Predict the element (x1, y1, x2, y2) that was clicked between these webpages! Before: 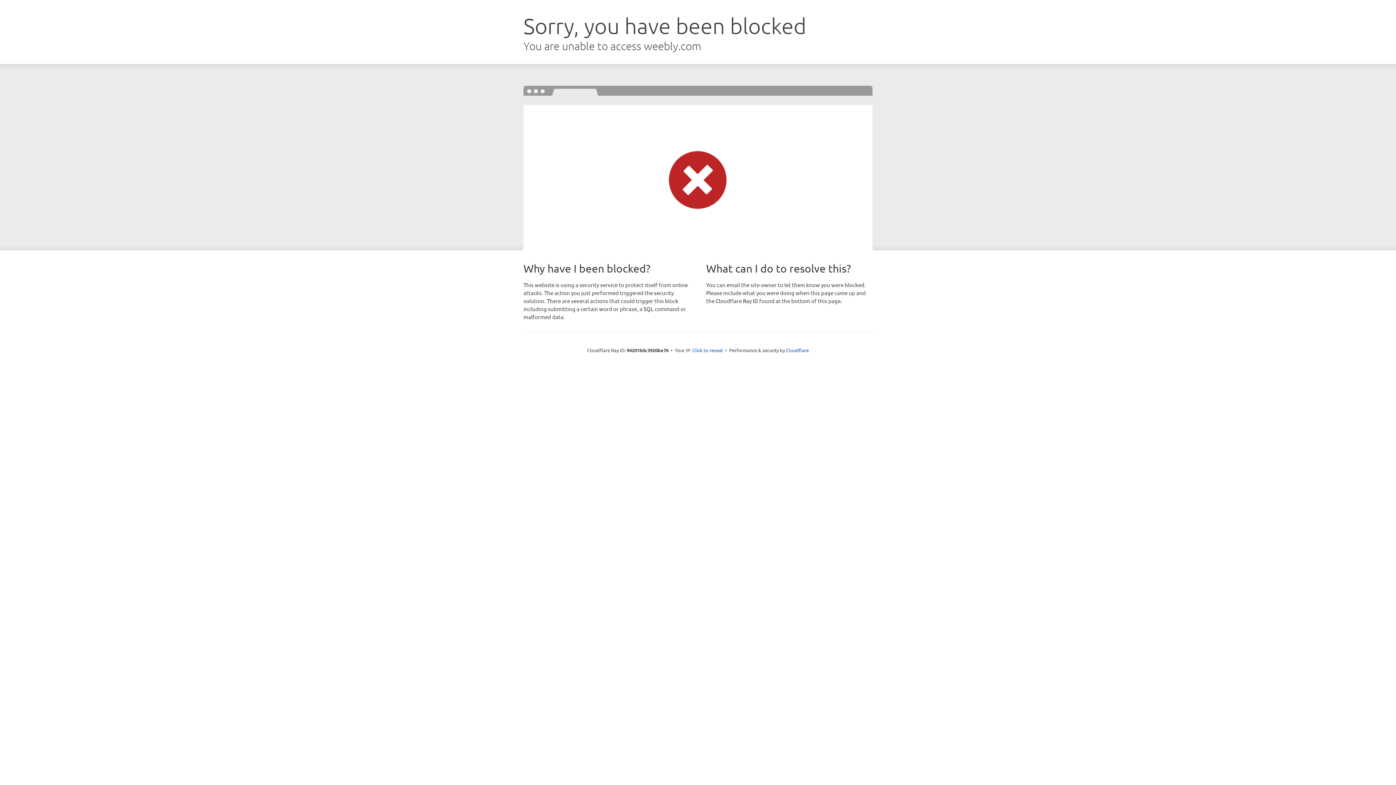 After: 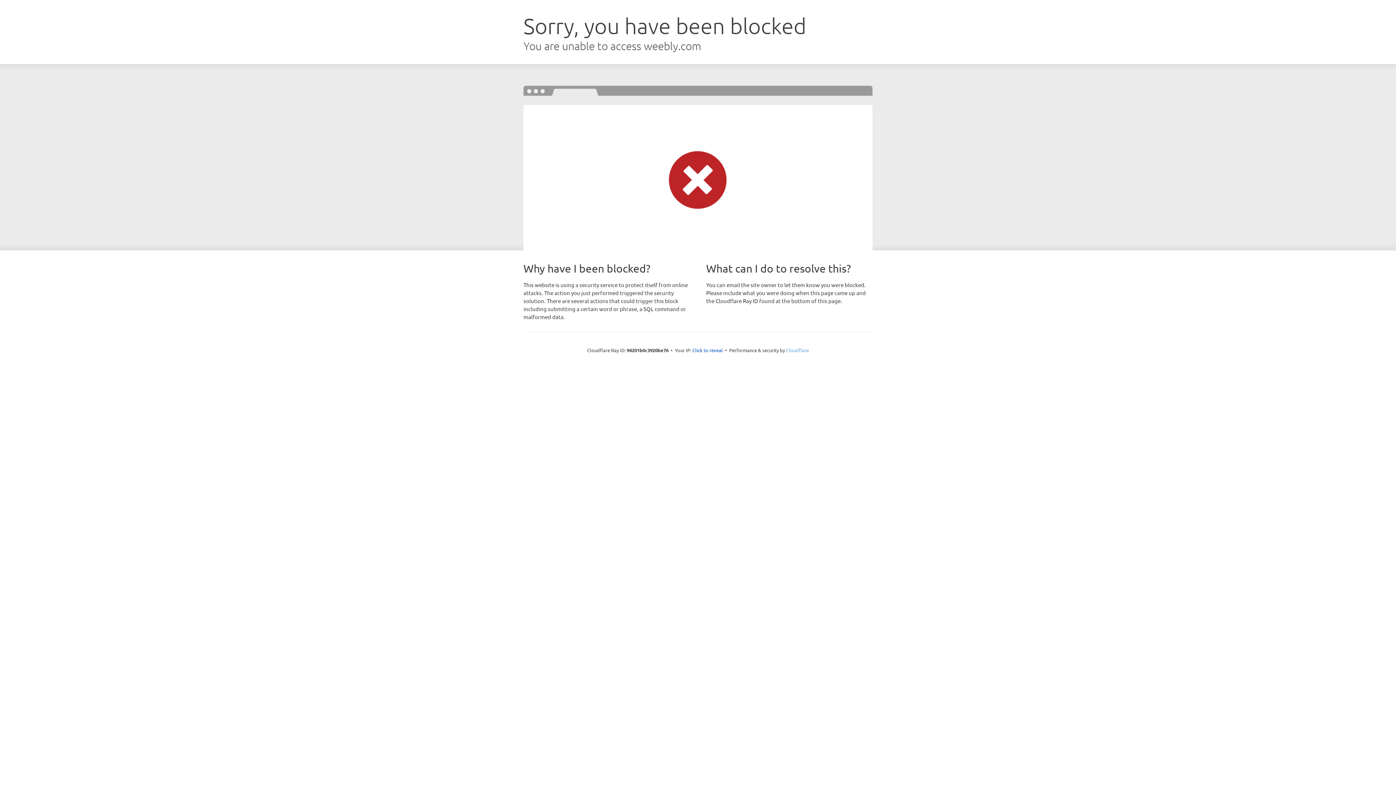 Action: label: Cloudflare bbox: (786, 347, 809, 353)